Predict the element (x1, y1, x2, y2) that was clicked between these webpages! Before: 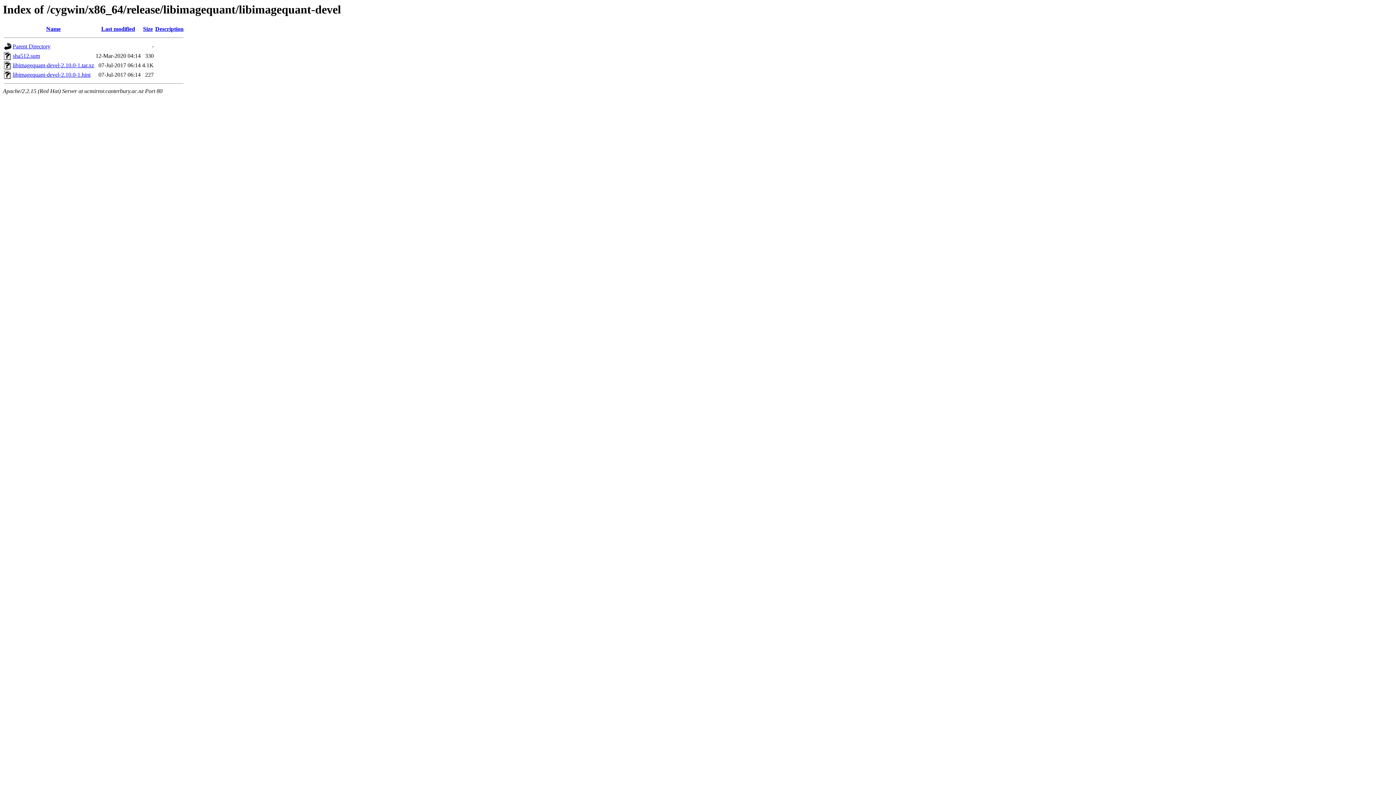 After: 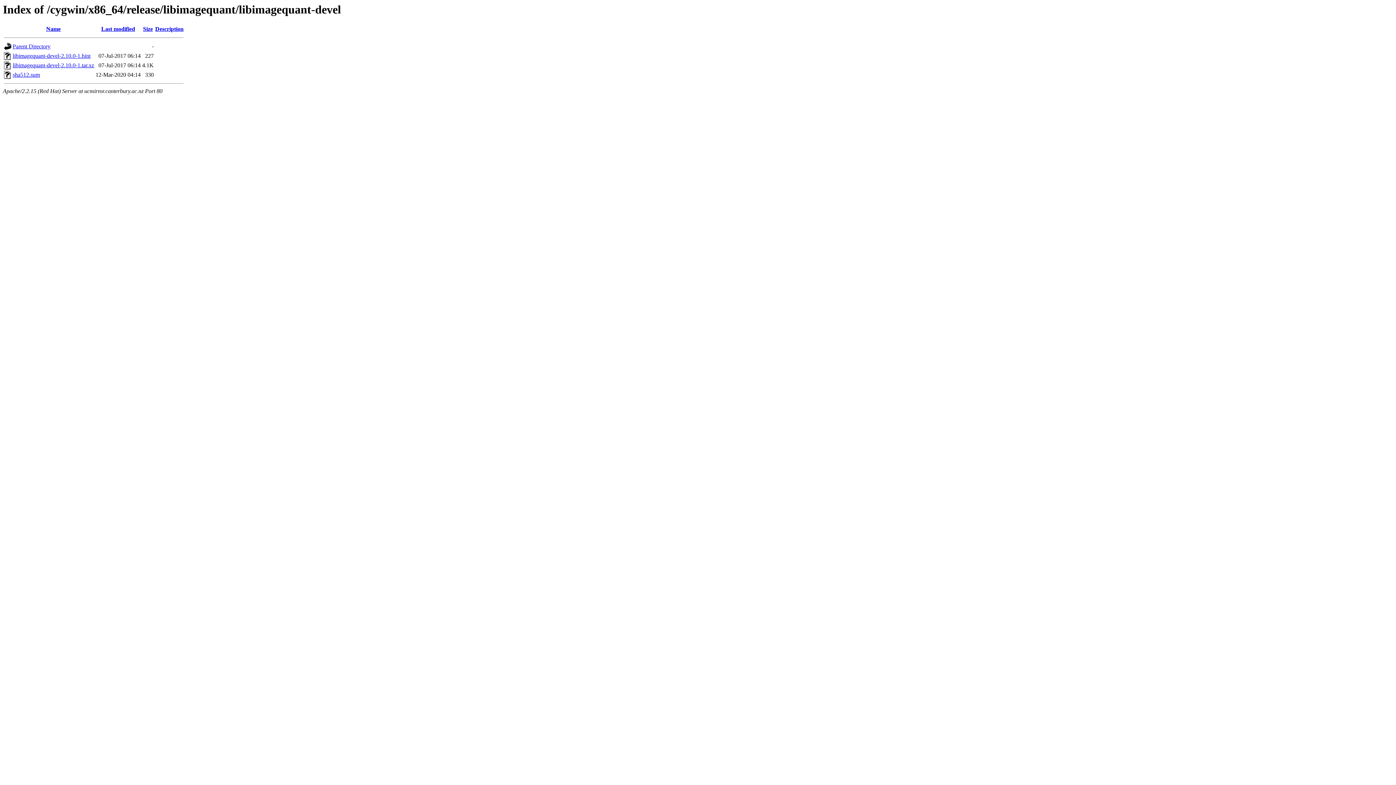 Action: label: Name bbox: (46, 25, 60, 32)